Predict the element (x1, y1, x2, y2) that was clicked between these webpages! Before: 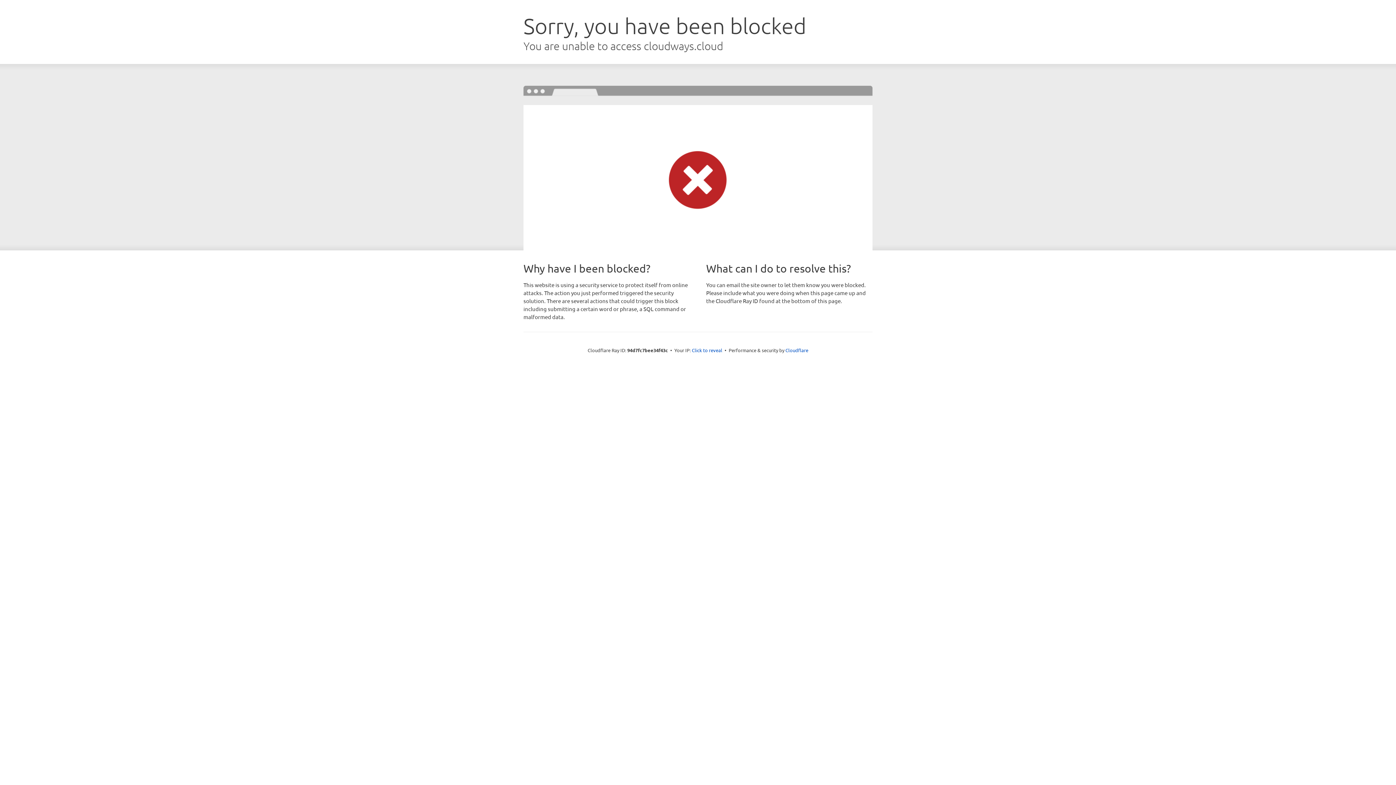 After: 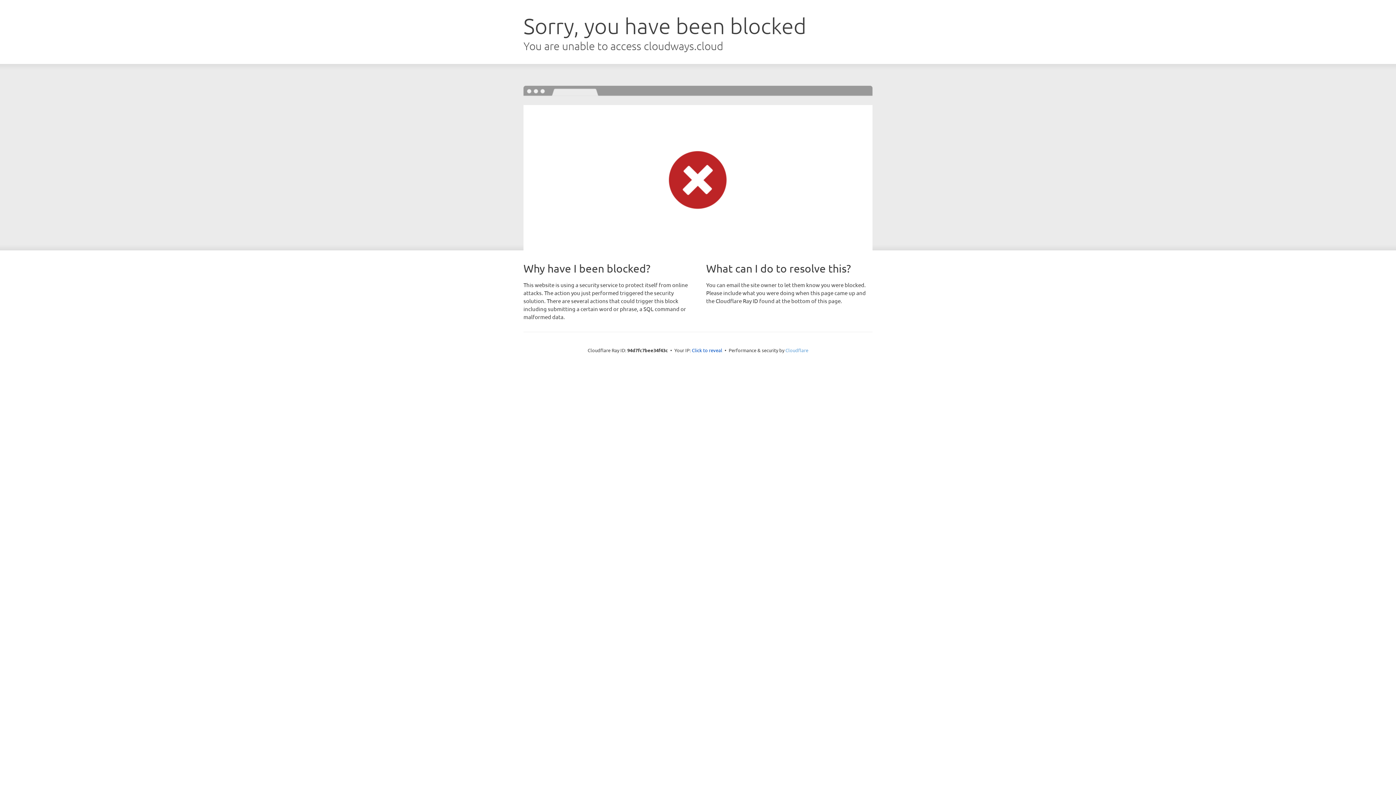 Action: bbox: (785, 347, 808, 353) label: Cloudflare